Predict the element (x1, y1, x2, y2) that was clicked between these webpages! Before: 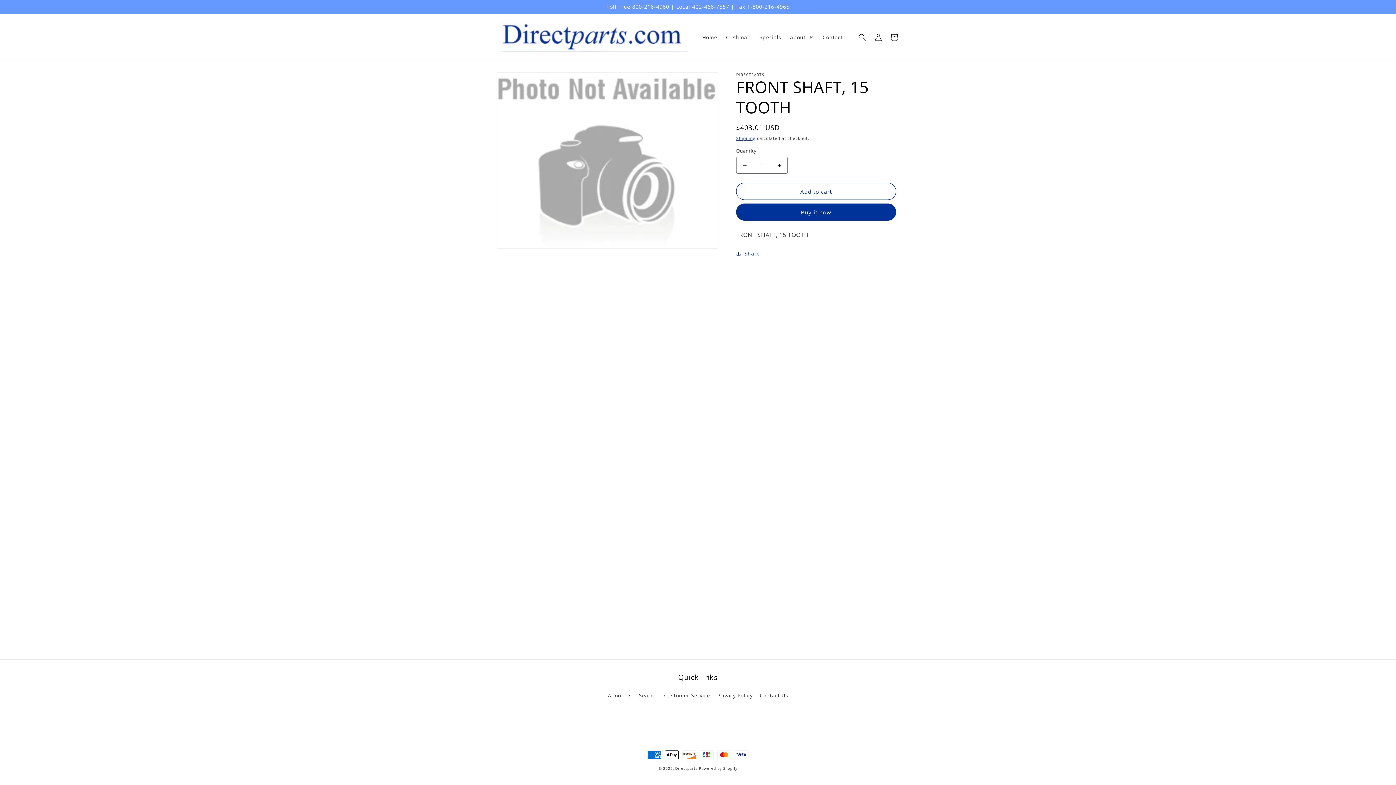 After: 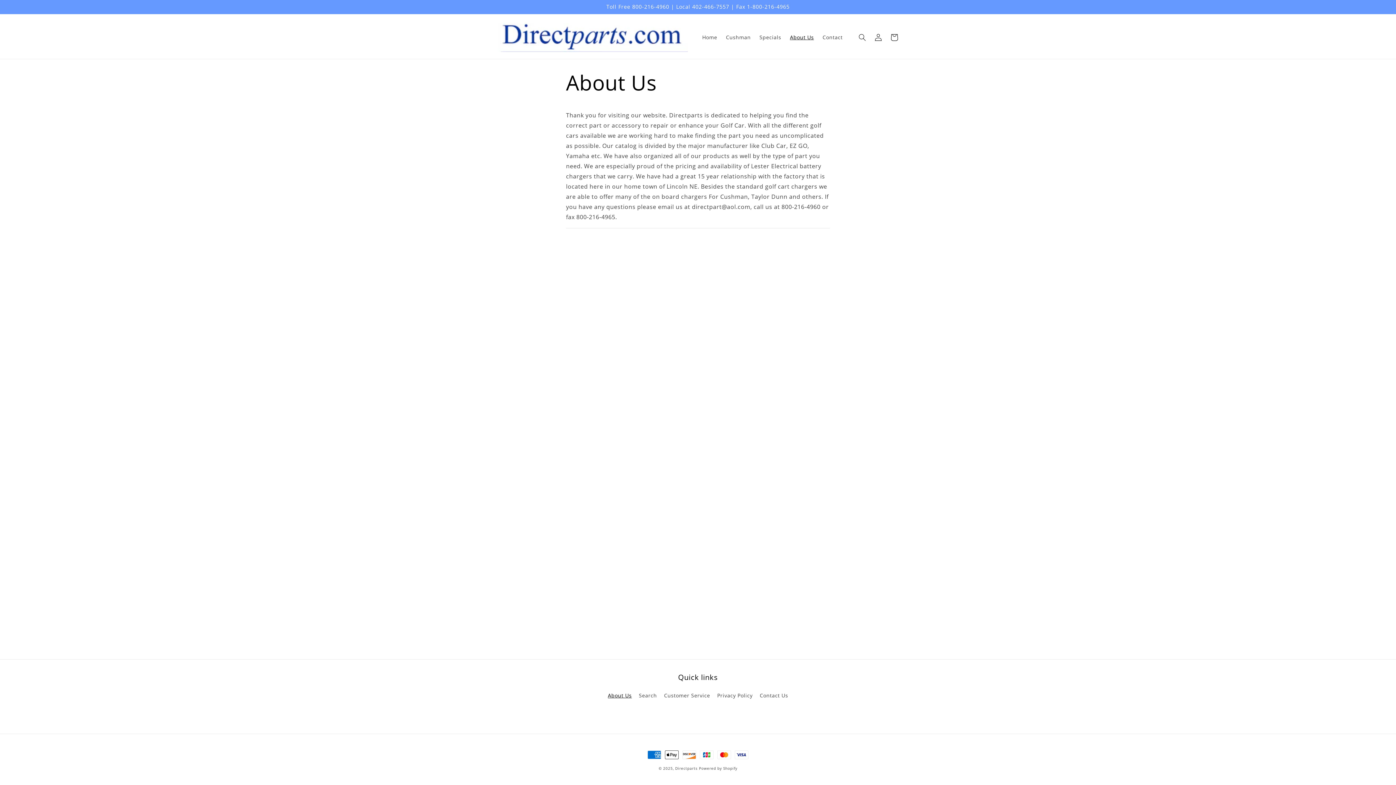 Action: bbox: (608, 691, 631, 702) label: About Us